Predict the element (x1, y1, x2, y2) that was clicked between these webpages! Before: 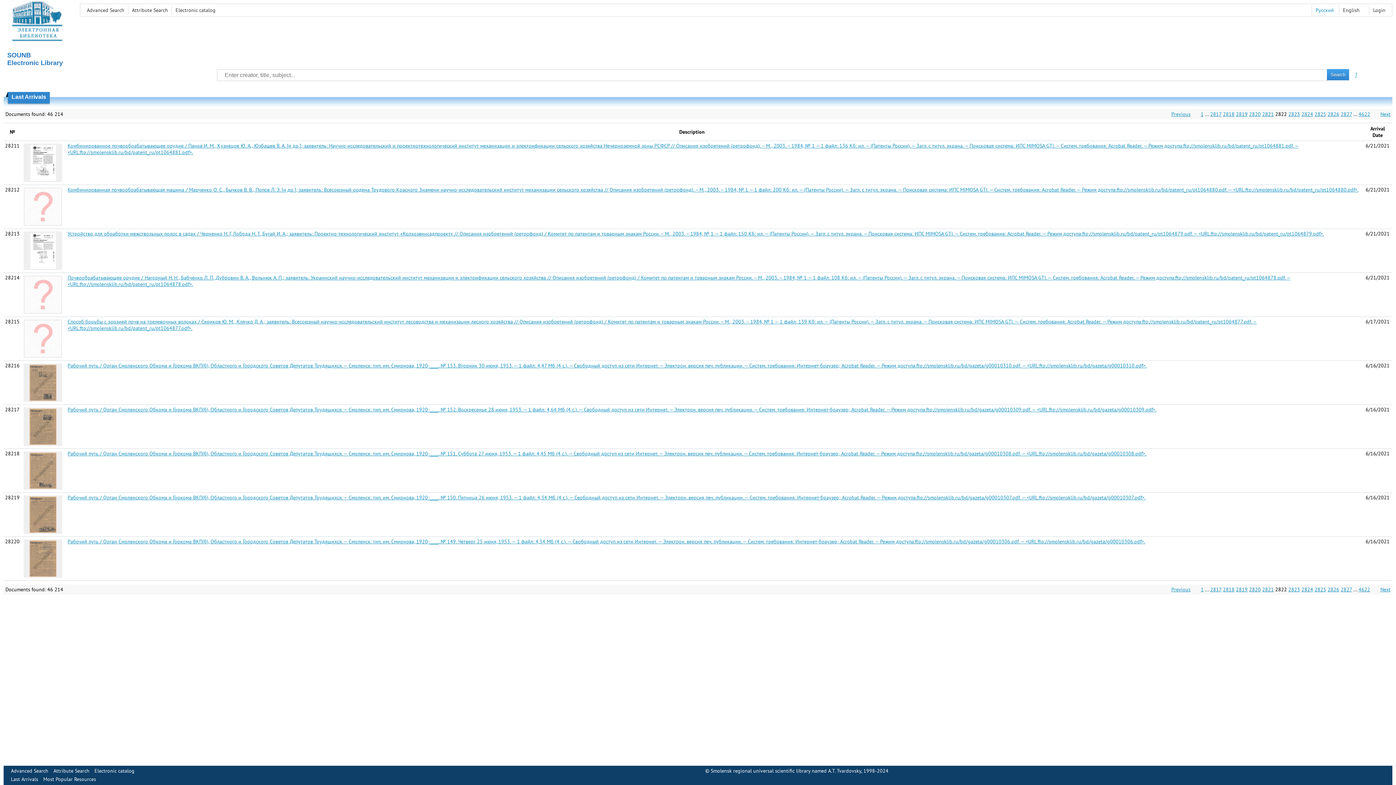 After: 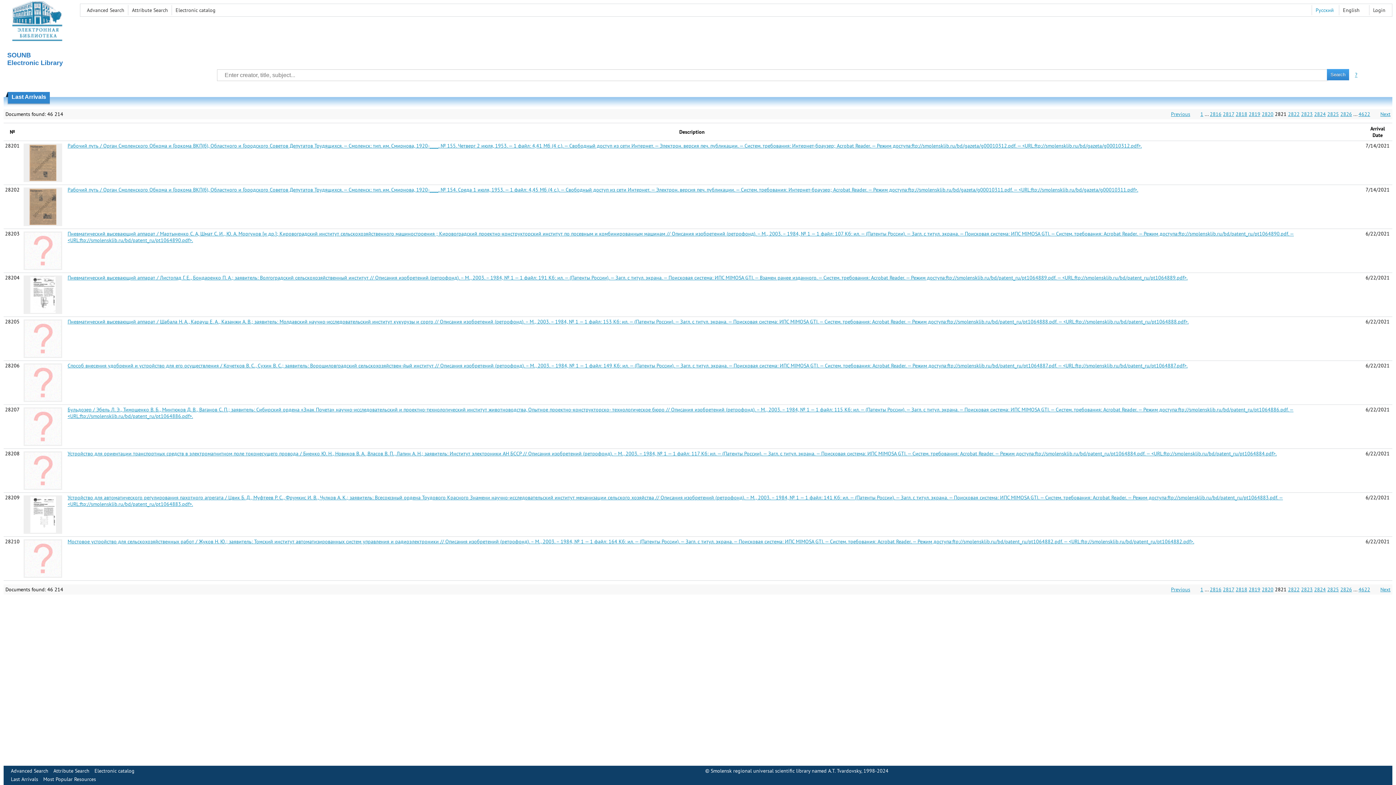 Action: label: 2821 bbox: (1262, 110, 1274, 117)